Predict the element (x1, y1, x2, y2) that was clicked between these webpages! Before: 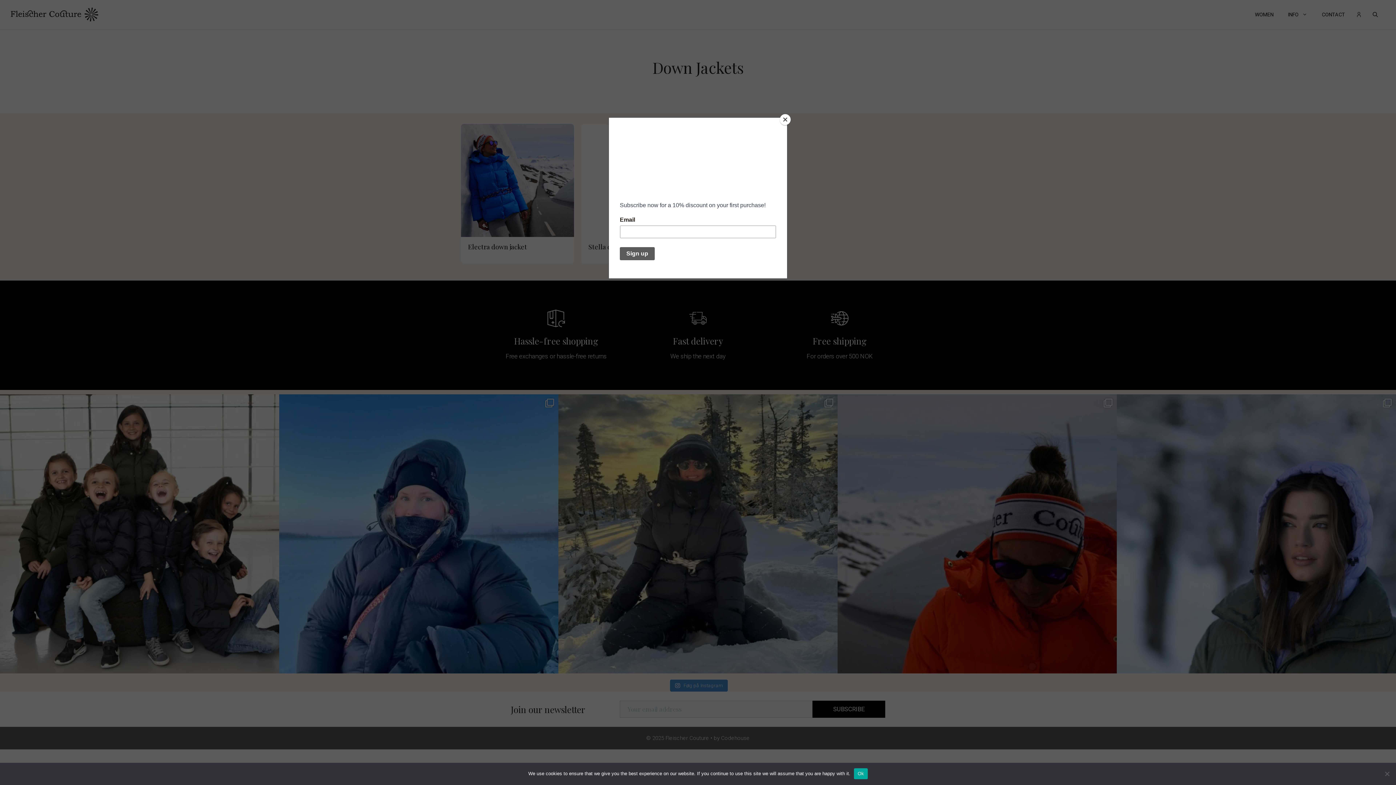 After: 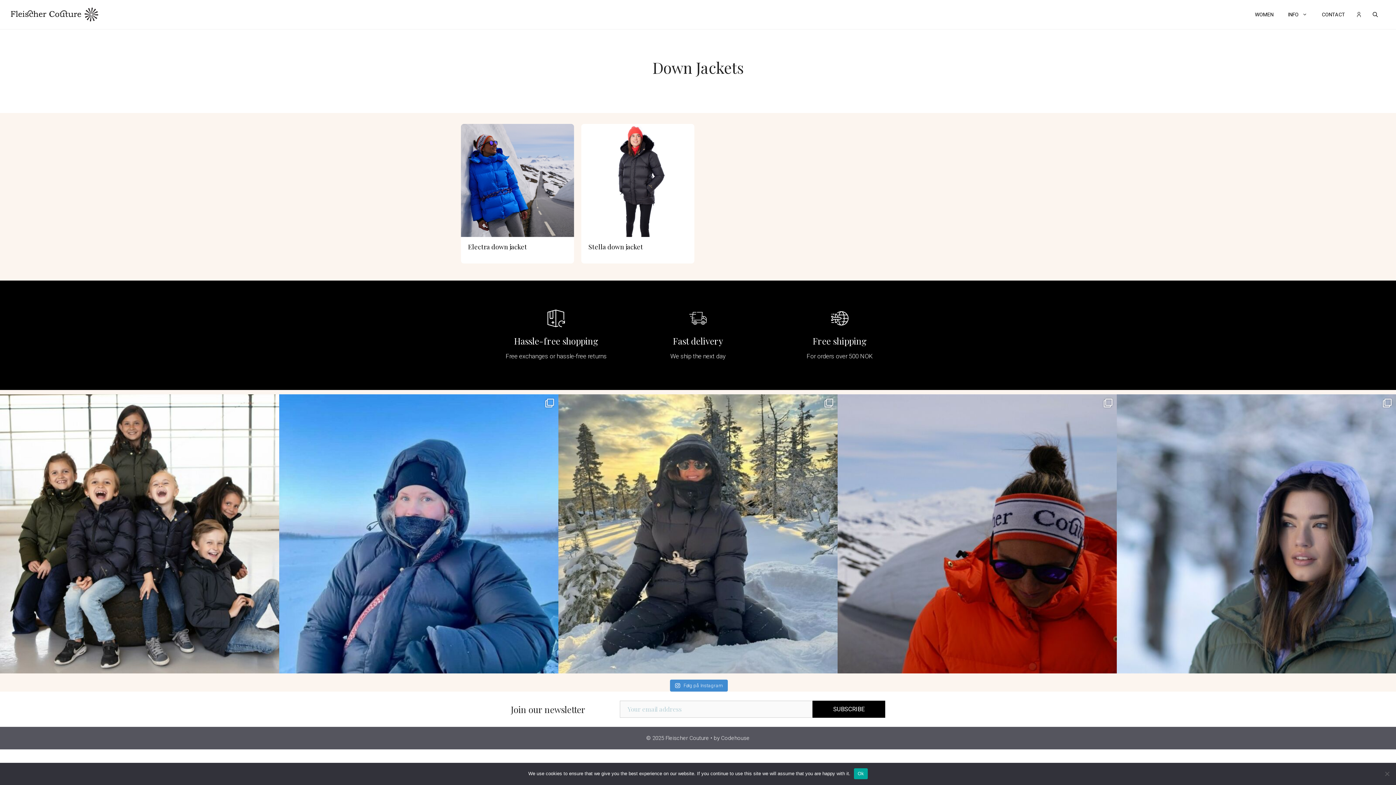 Action: label: Close bbox: (780, 114, 790, 125)